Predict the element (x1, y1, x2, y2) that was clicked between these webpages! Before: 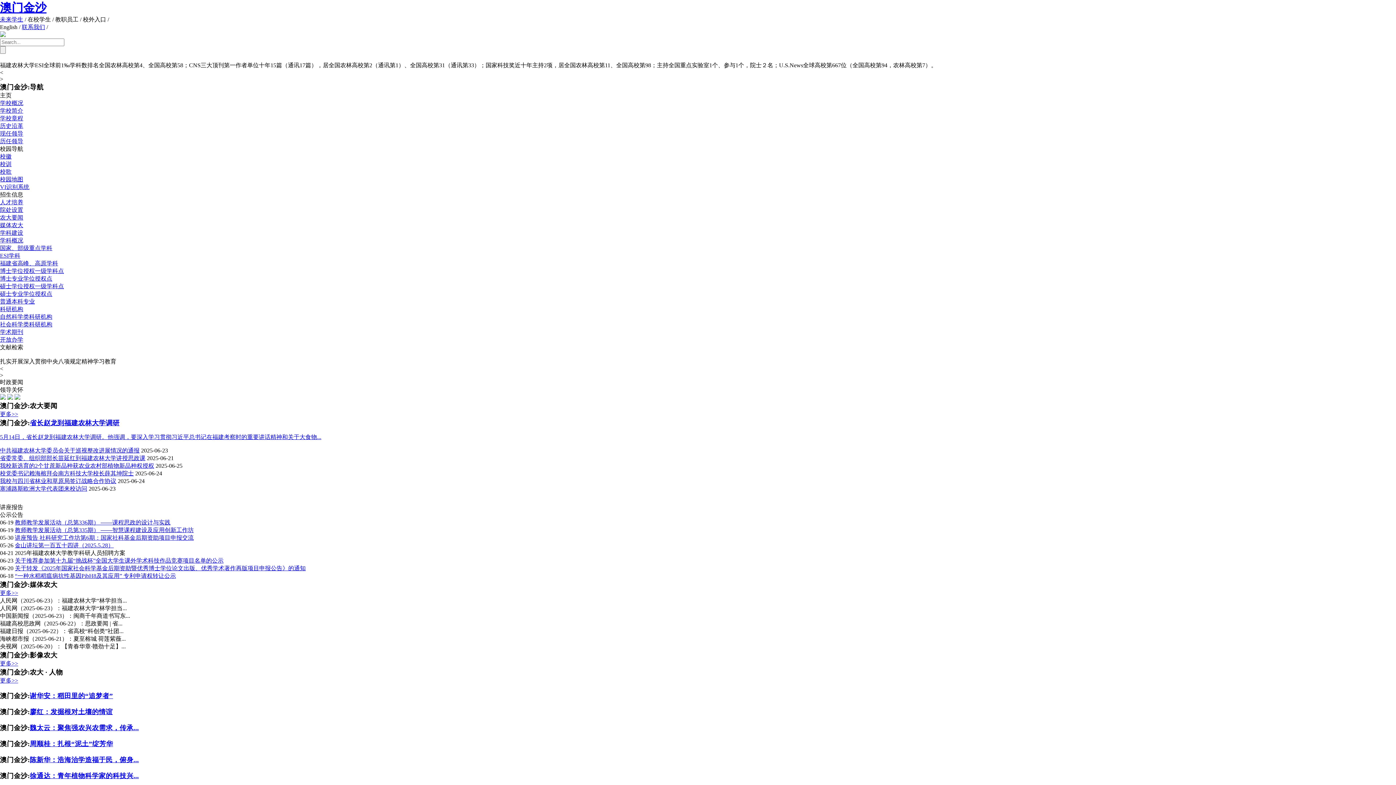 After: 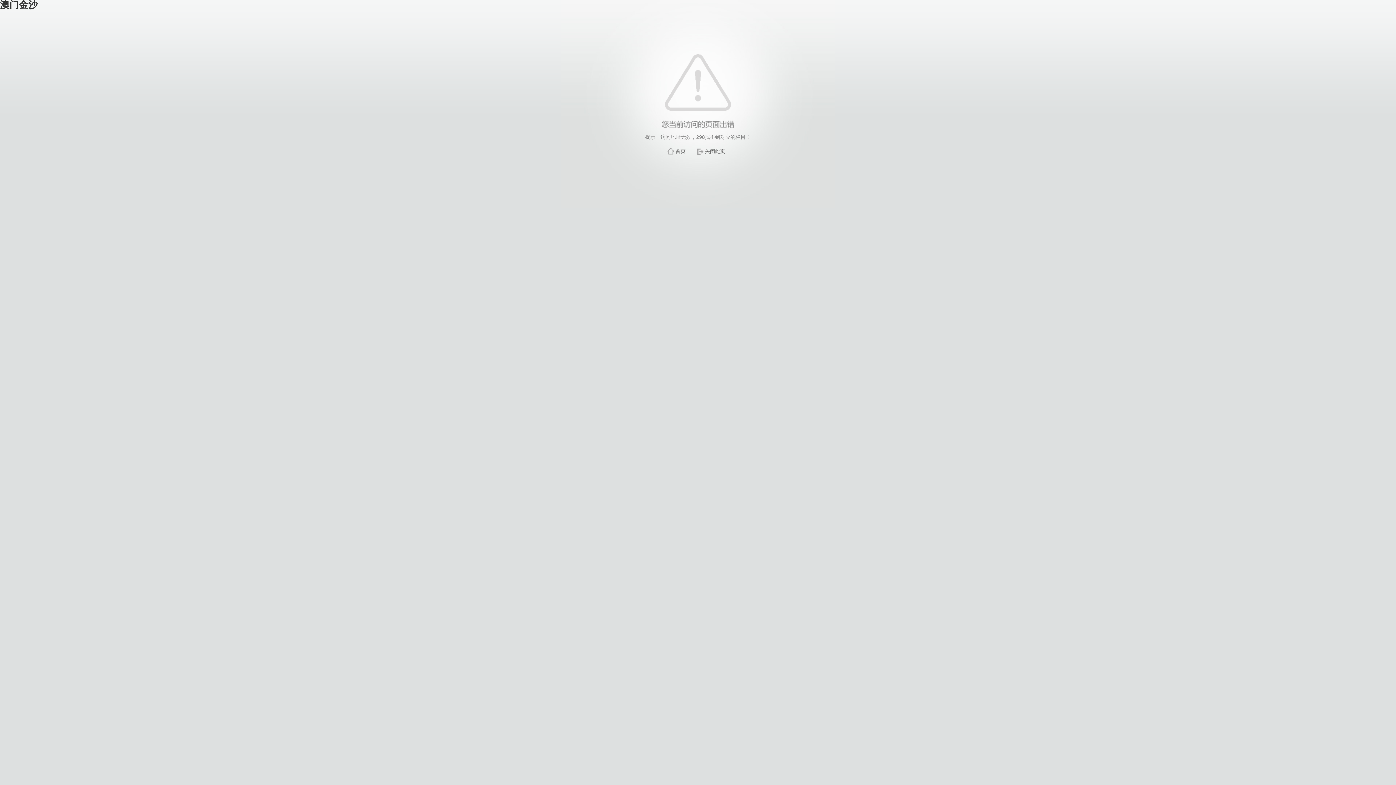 Action: label: 国家、部级重点学科 bbox: (0, 245, 52, 251)